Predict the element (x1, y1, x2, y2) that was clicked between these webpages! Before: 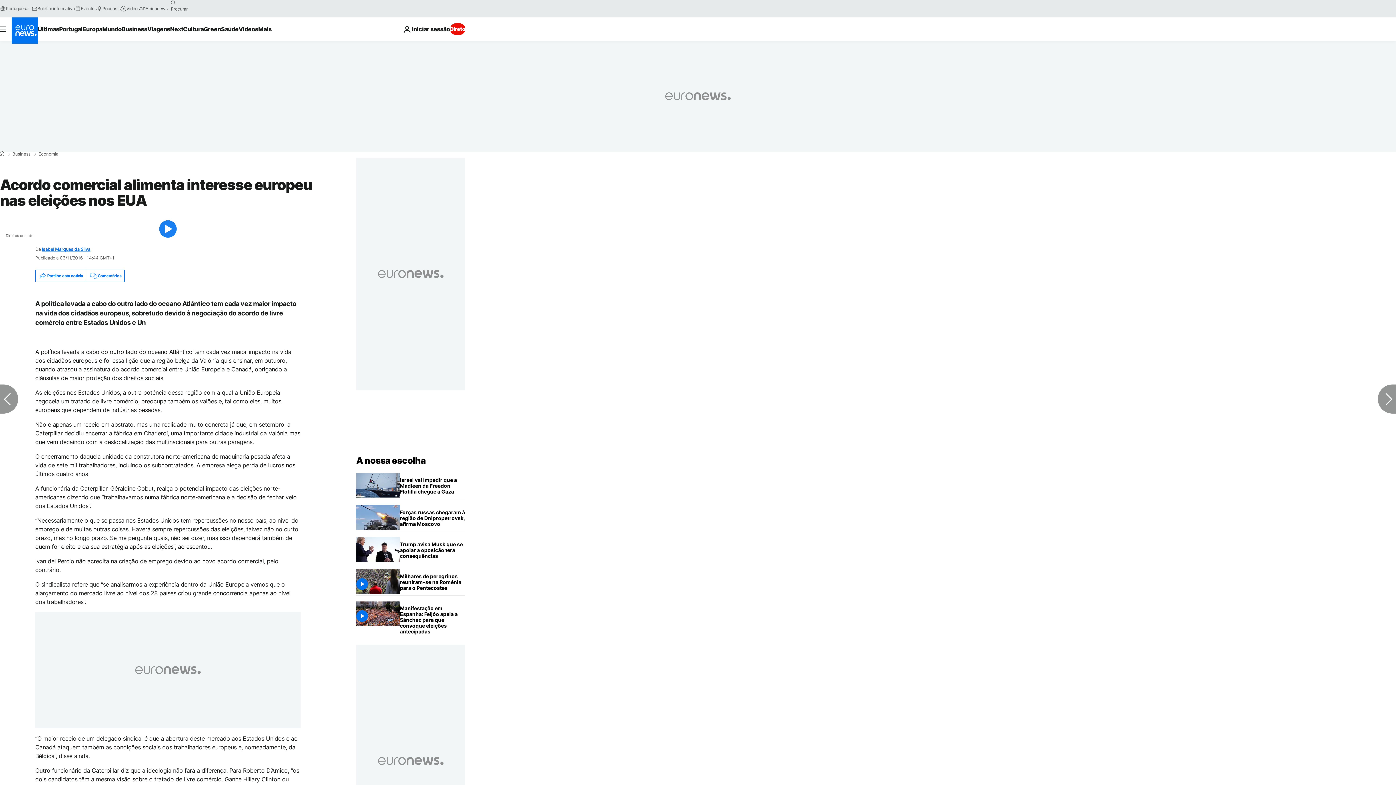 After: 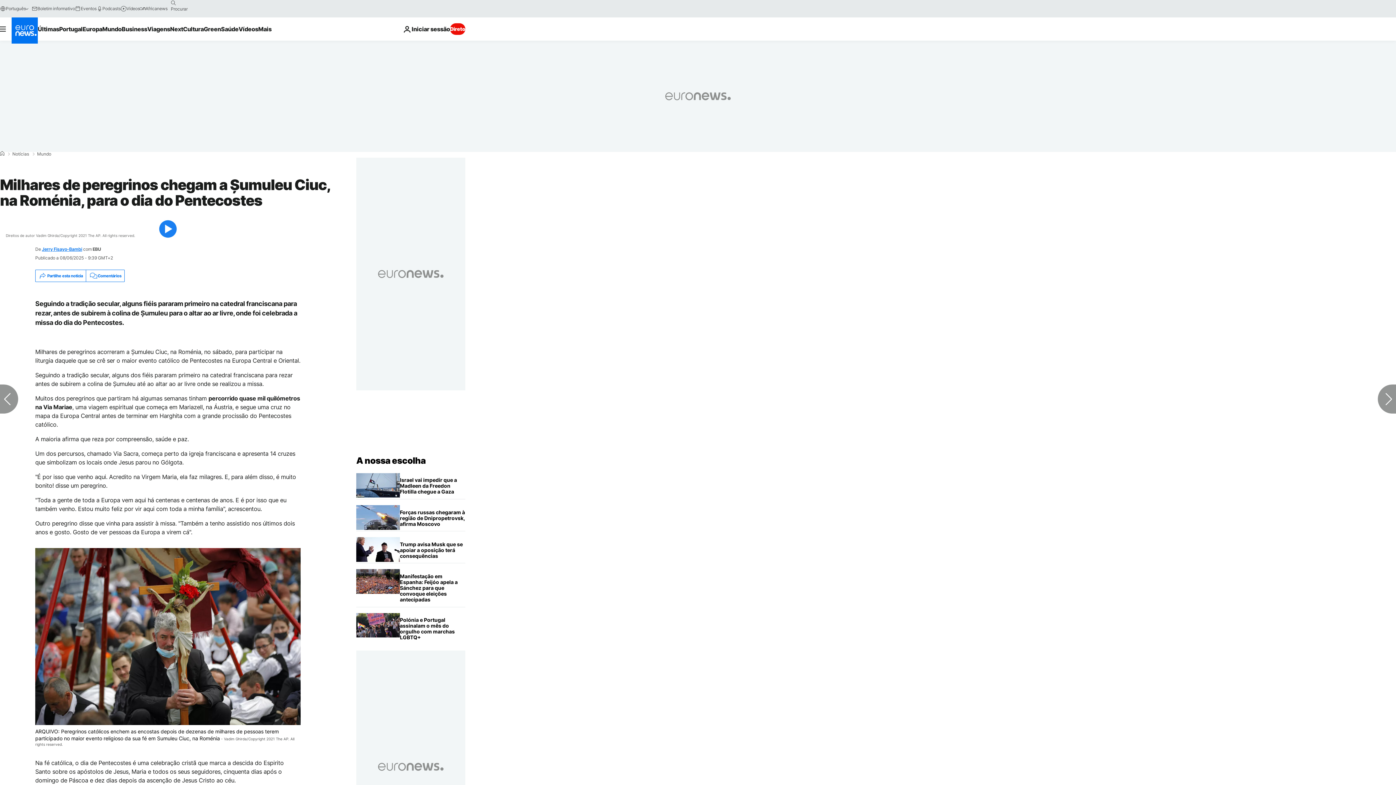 Action: label: Milhares de peregrinos chegam a Șumuleu Ciuc, na Roménia, para o dia do Pentecostes bbox: (400, 569, 465, 595)